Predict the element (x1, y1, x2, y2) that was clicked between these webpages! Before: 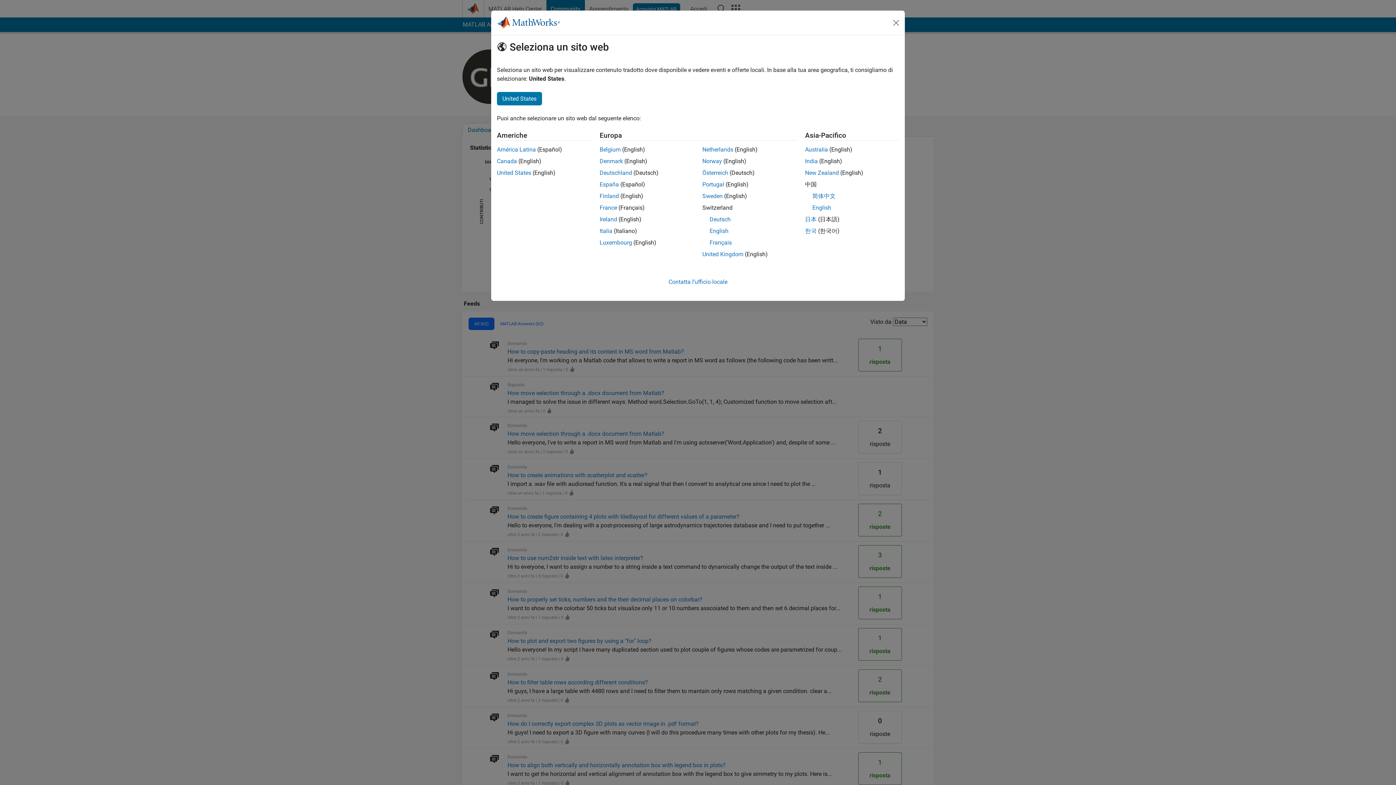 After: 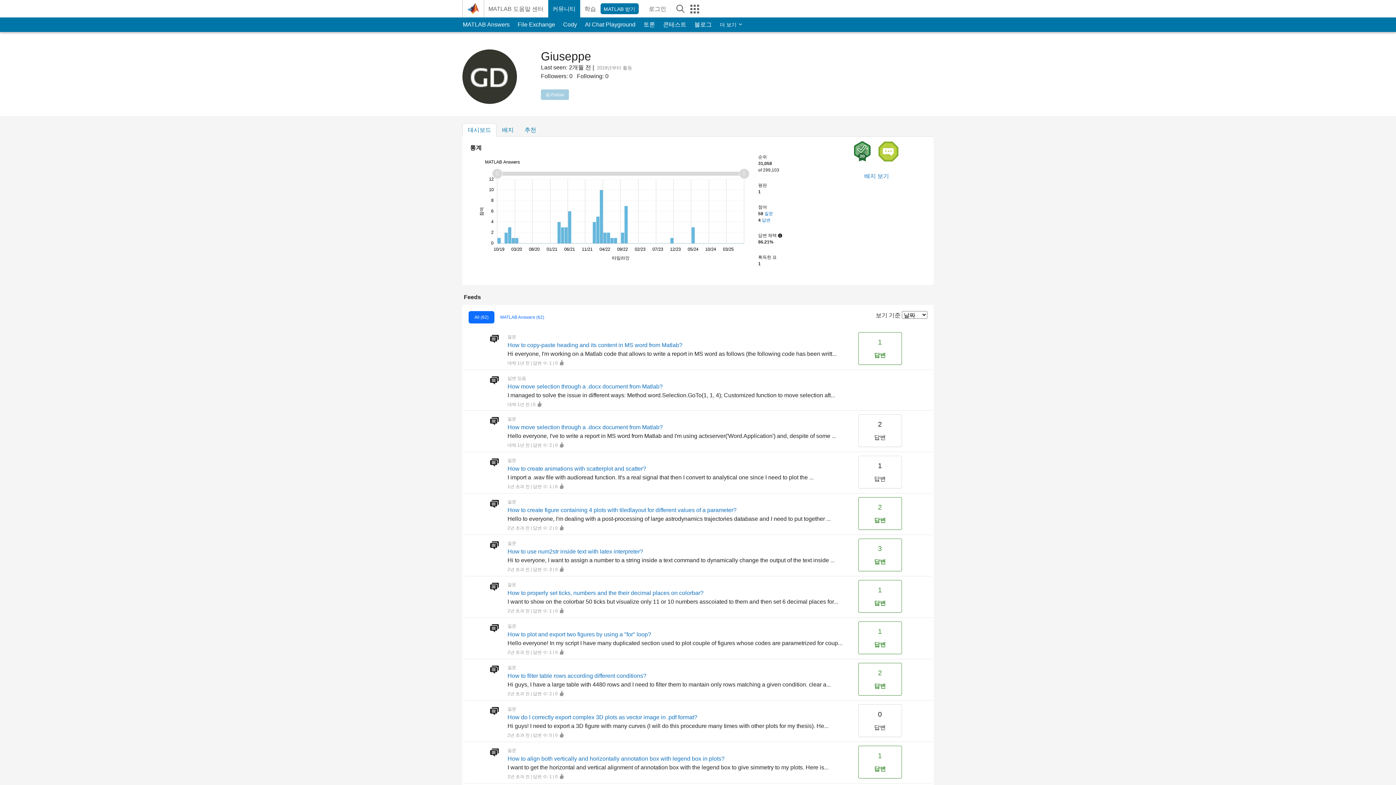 Action: bbox: (805, 227, 816, 234) label: 한국